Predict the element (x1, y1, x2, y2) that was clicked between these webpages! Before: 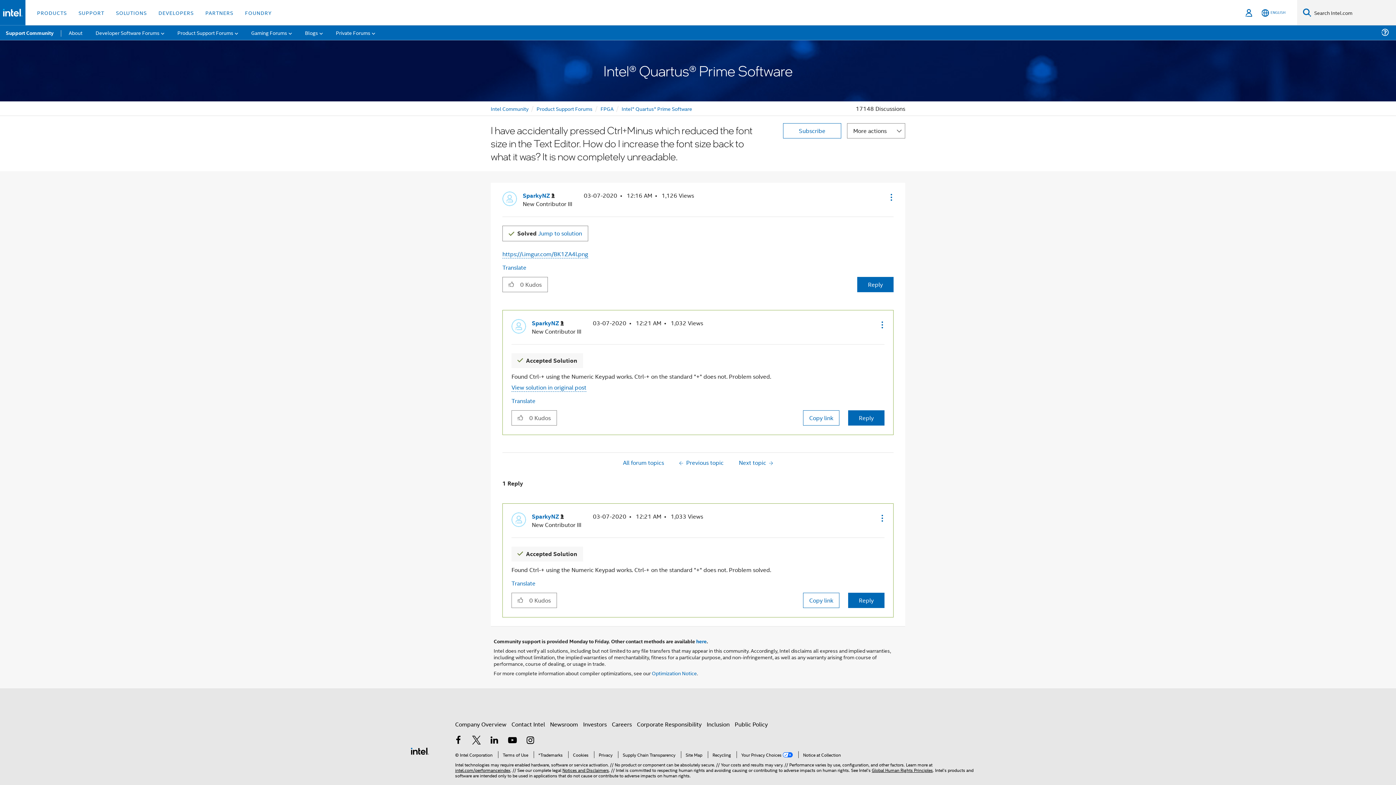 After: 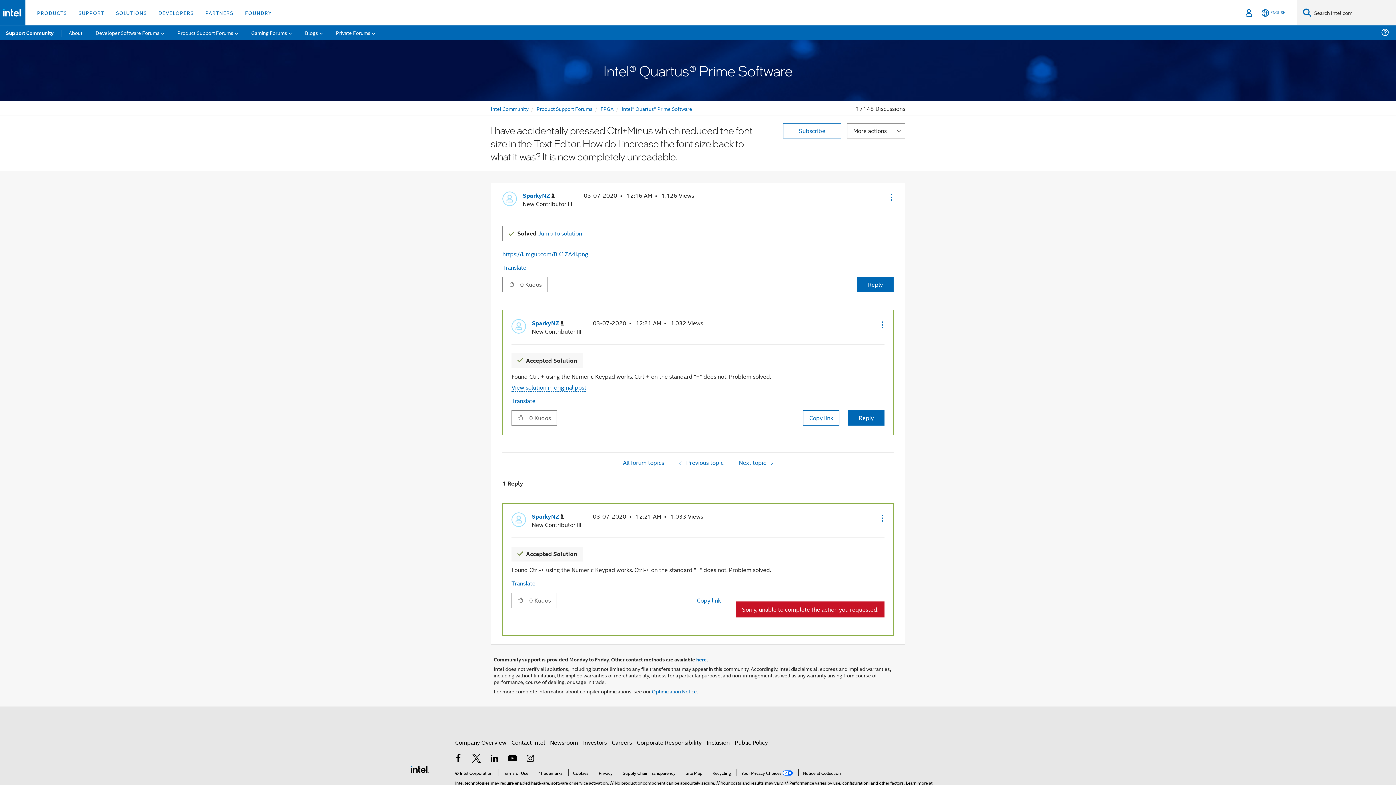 Action: label: Reply to comment bbox: (848, 593, 884, 608)